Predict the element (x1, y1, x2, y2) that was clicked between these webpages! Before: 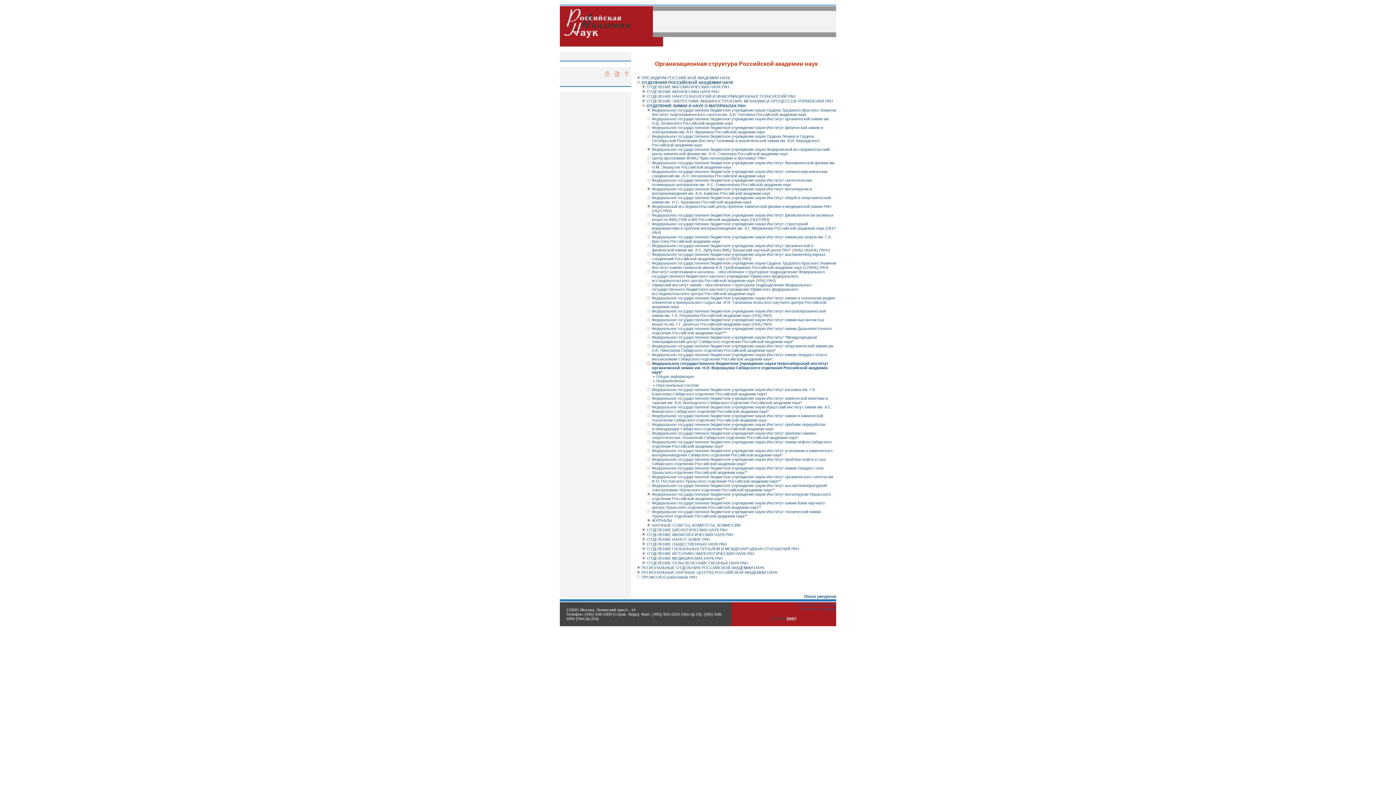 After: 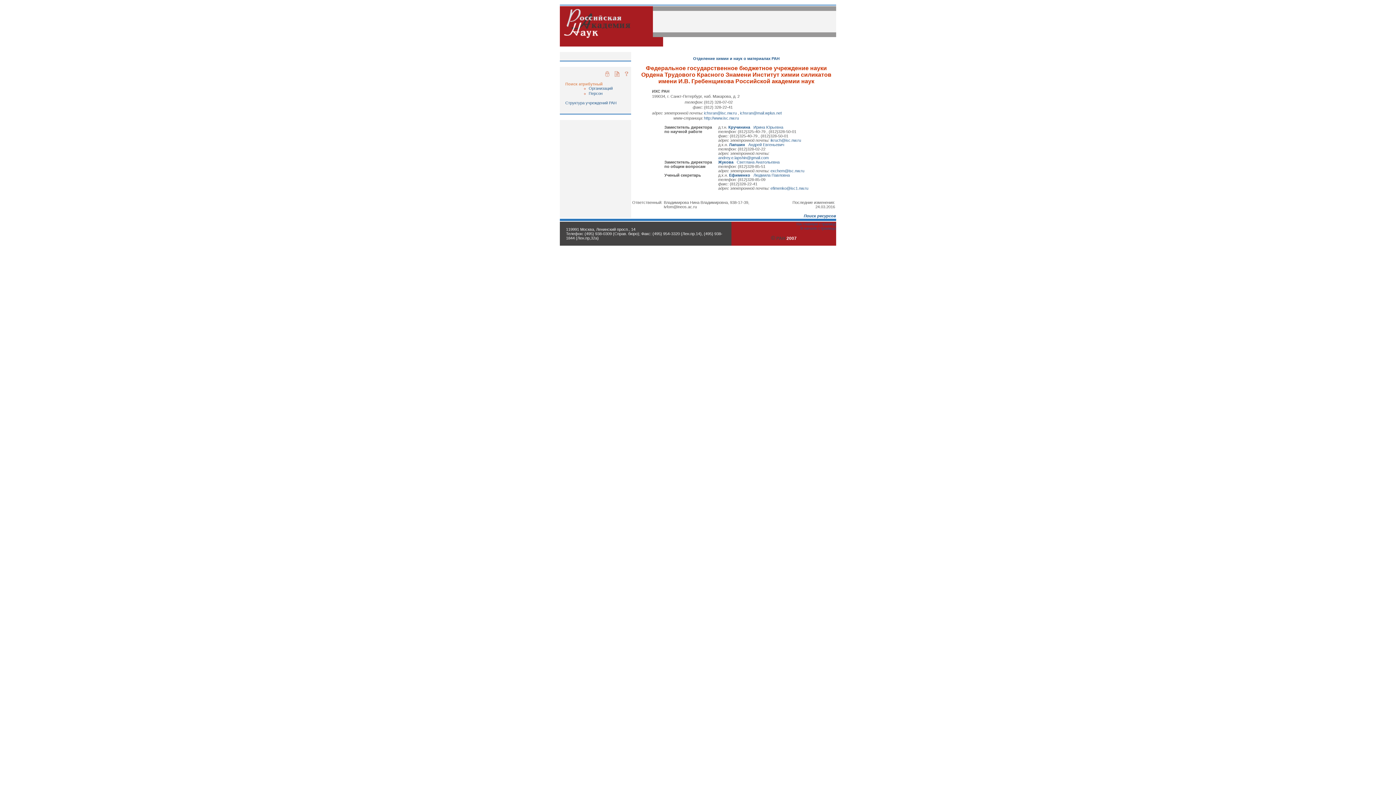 Action: bbox: (652, 261, 836, 269) label: Федеральное государственное бюджетное учреждение науки Ордена Трудового Красного Знамени Институт химии силикатов имени И.В. Гребенщикова Российской академии наук